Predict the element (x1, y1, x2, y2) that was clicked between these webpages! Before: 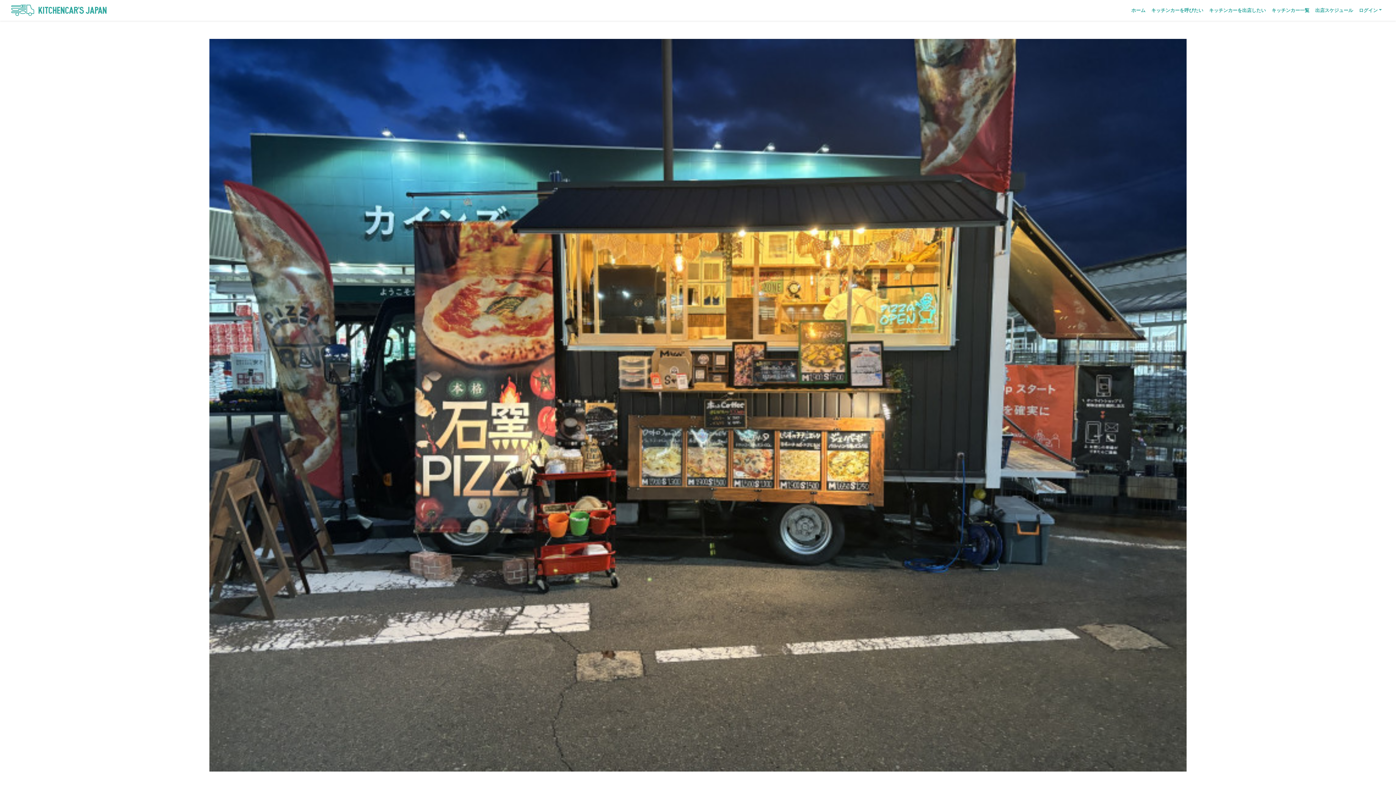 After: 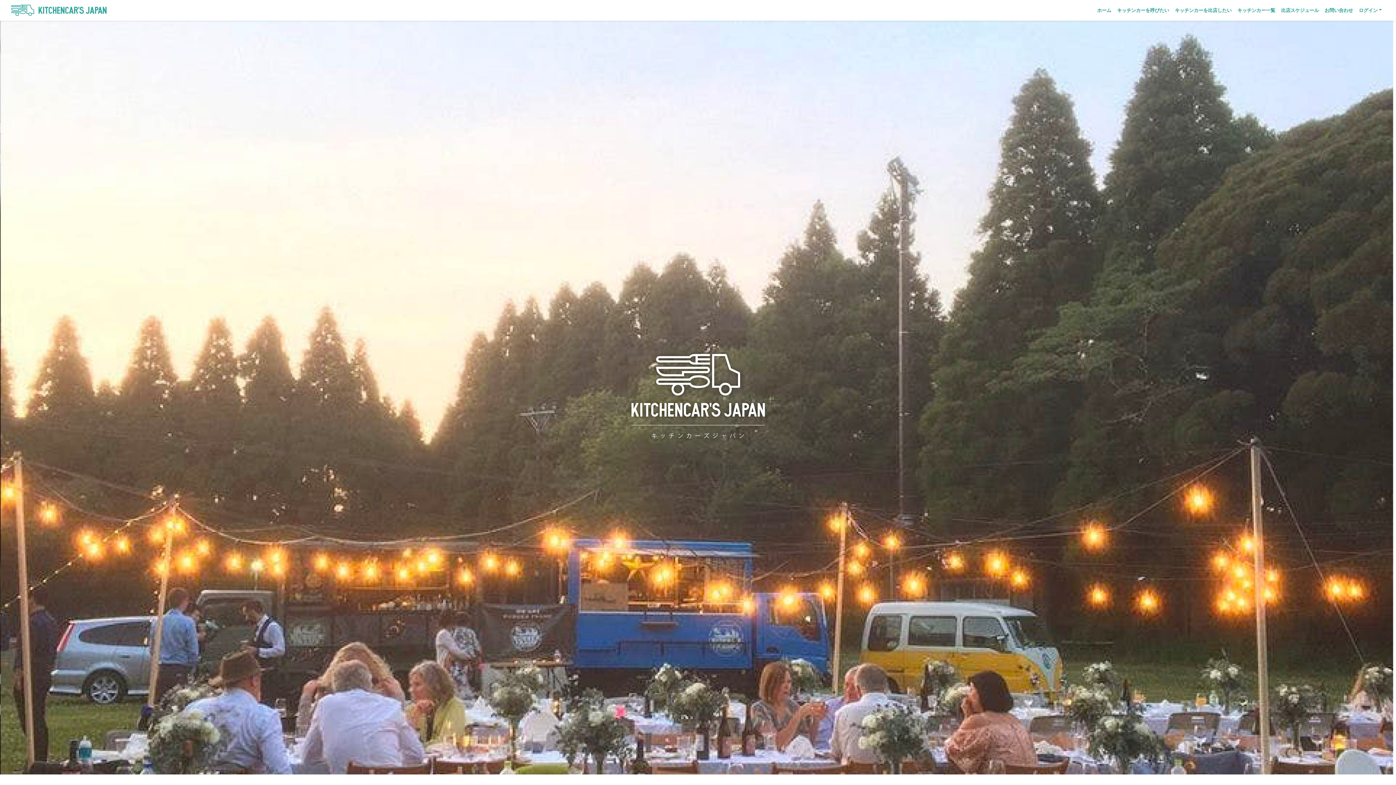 Action: bbox: (1128, 3, 1148, 16) label: ホーム